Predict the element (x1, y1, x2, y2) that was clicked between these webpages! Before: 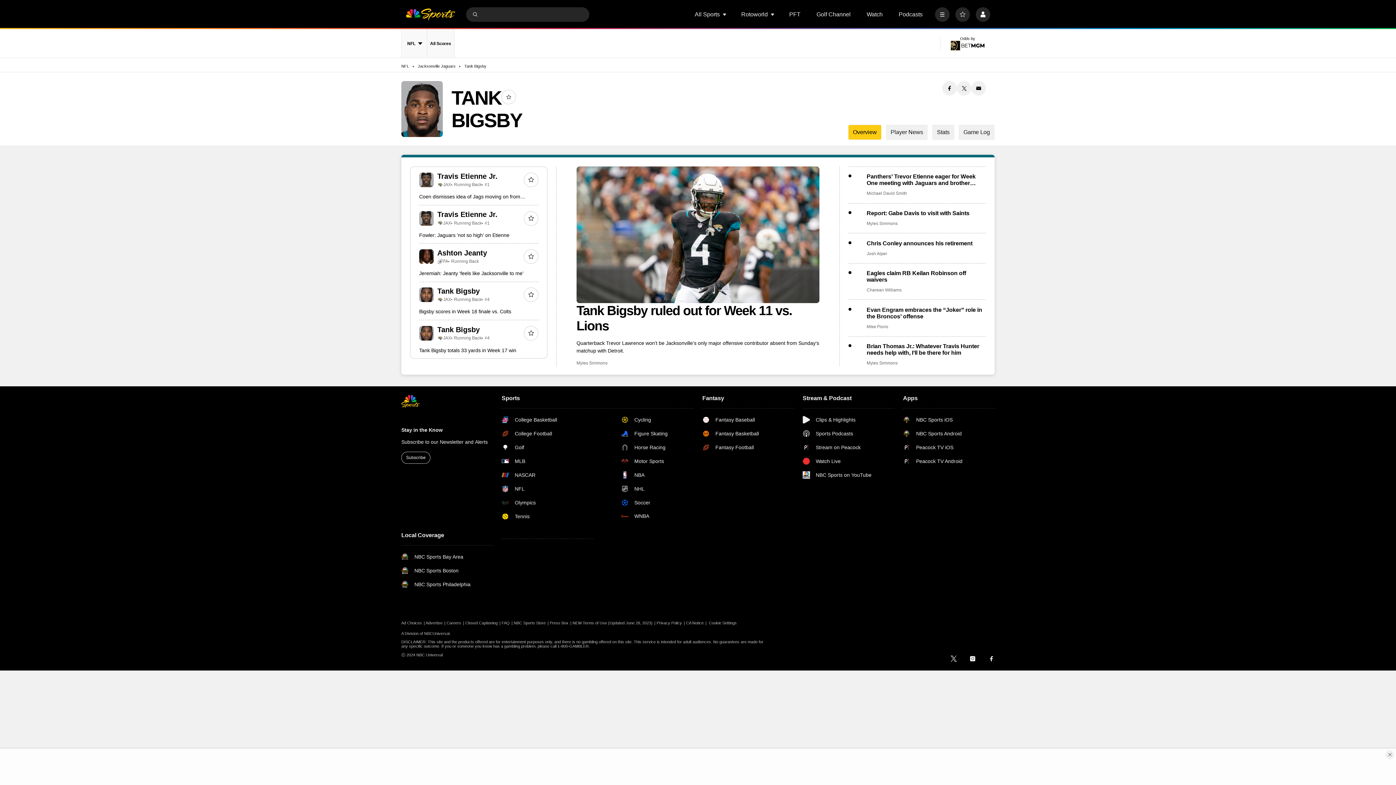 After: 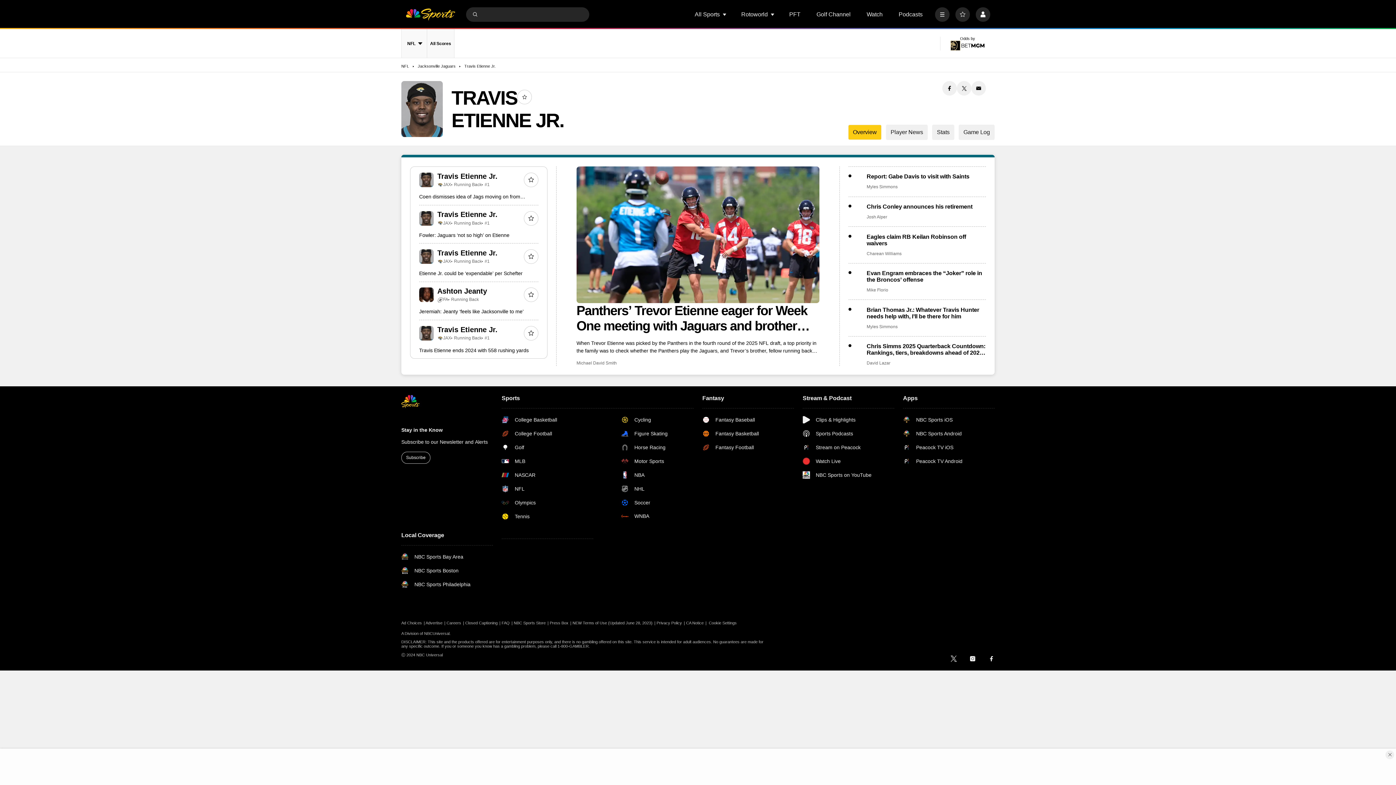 Action: label: Travis Etienne Jr. bbox: (437, 210, 497, 218)